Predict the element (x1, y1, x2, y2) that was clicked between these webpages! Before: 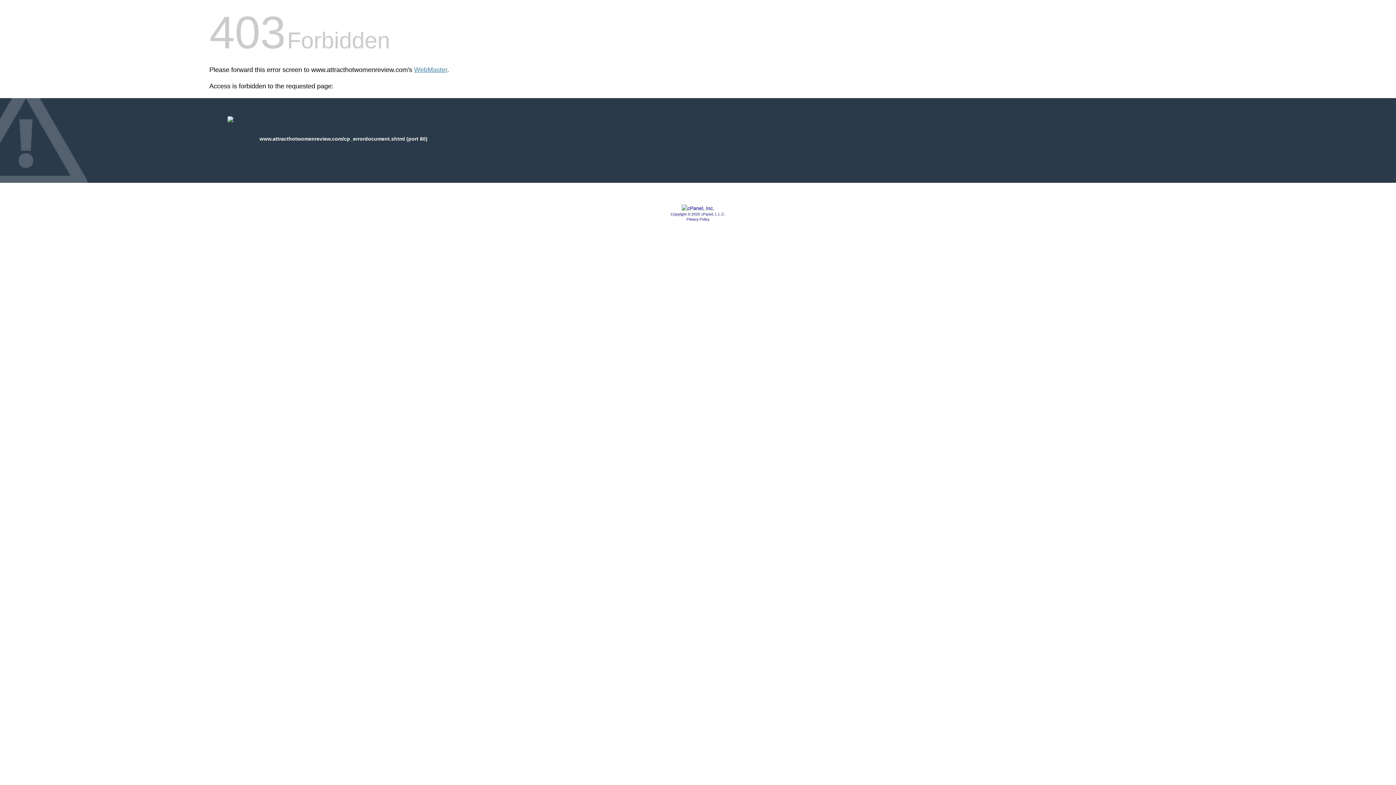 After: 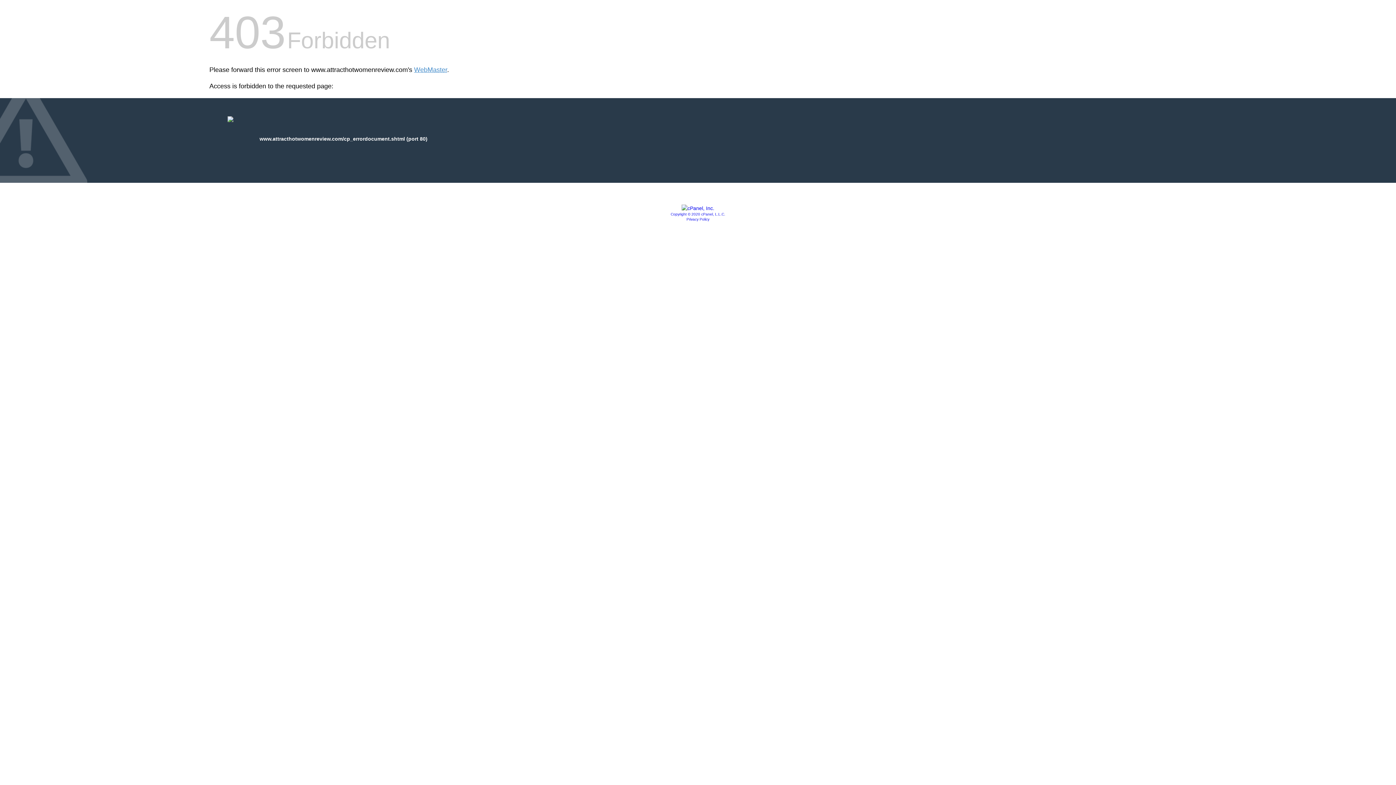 Action: bbox: (670, 212, 725, 216) label: Copyright © 2020 cPanel, L.L.C.